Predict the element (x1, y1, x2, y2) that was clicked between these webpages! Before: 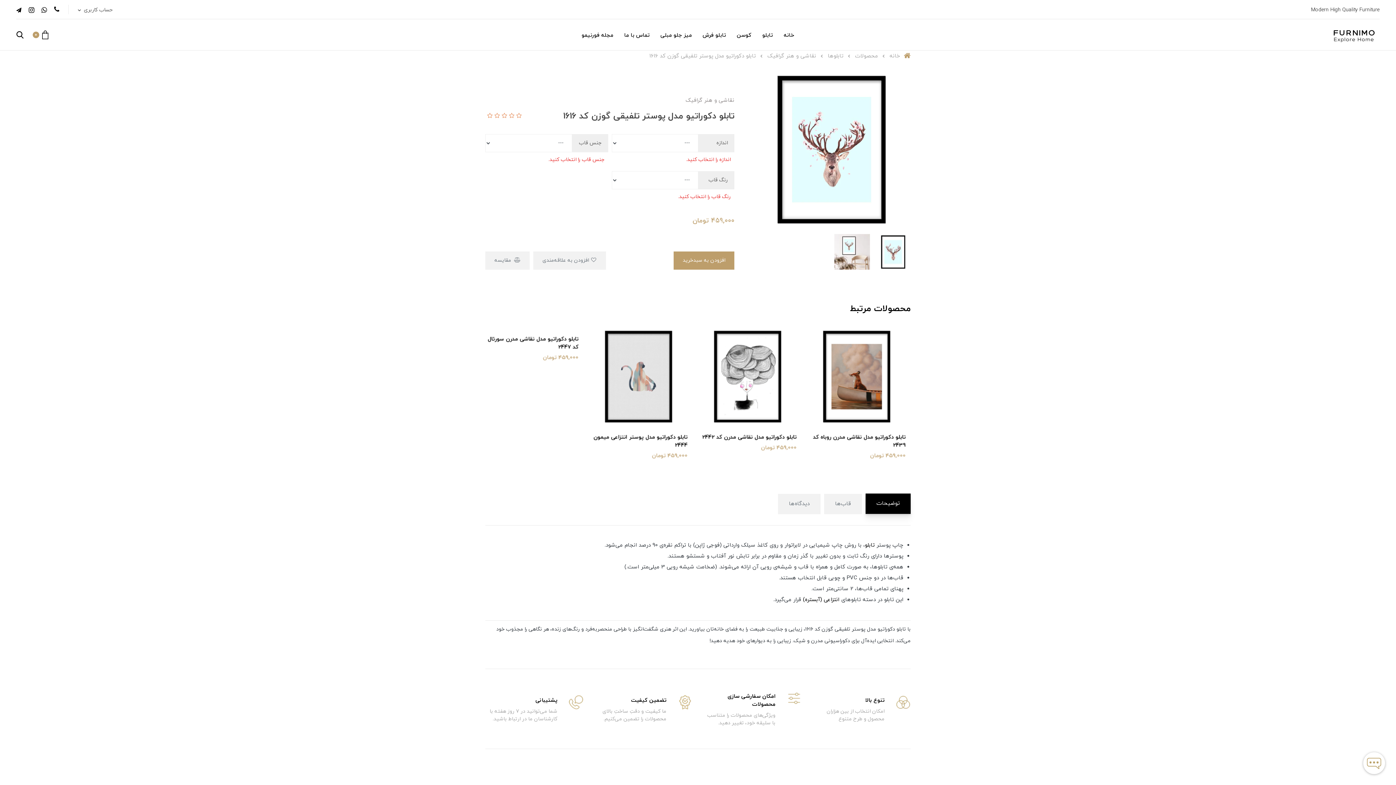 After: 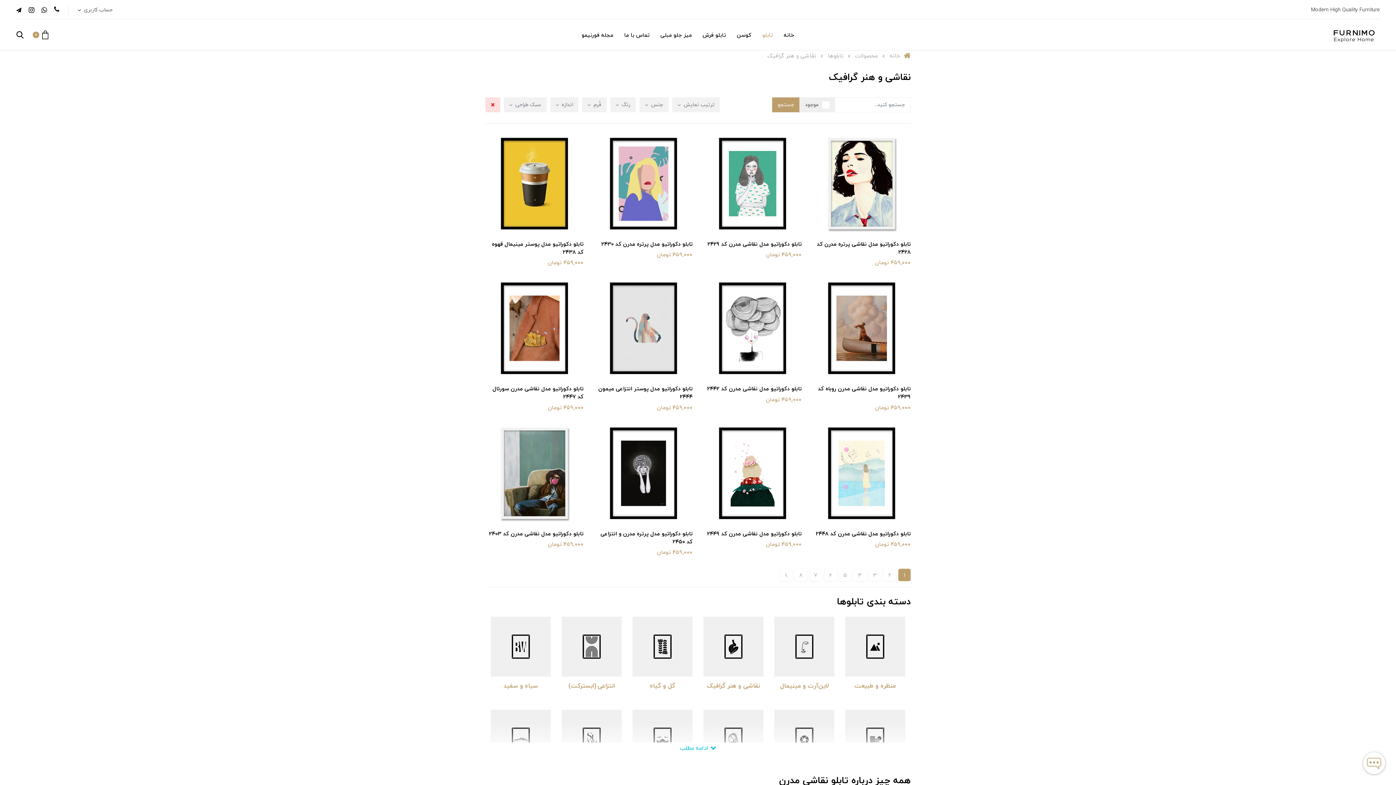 Action: label: نقاشی و هنر گرافیک bbox: (767, 52, 816, 60)